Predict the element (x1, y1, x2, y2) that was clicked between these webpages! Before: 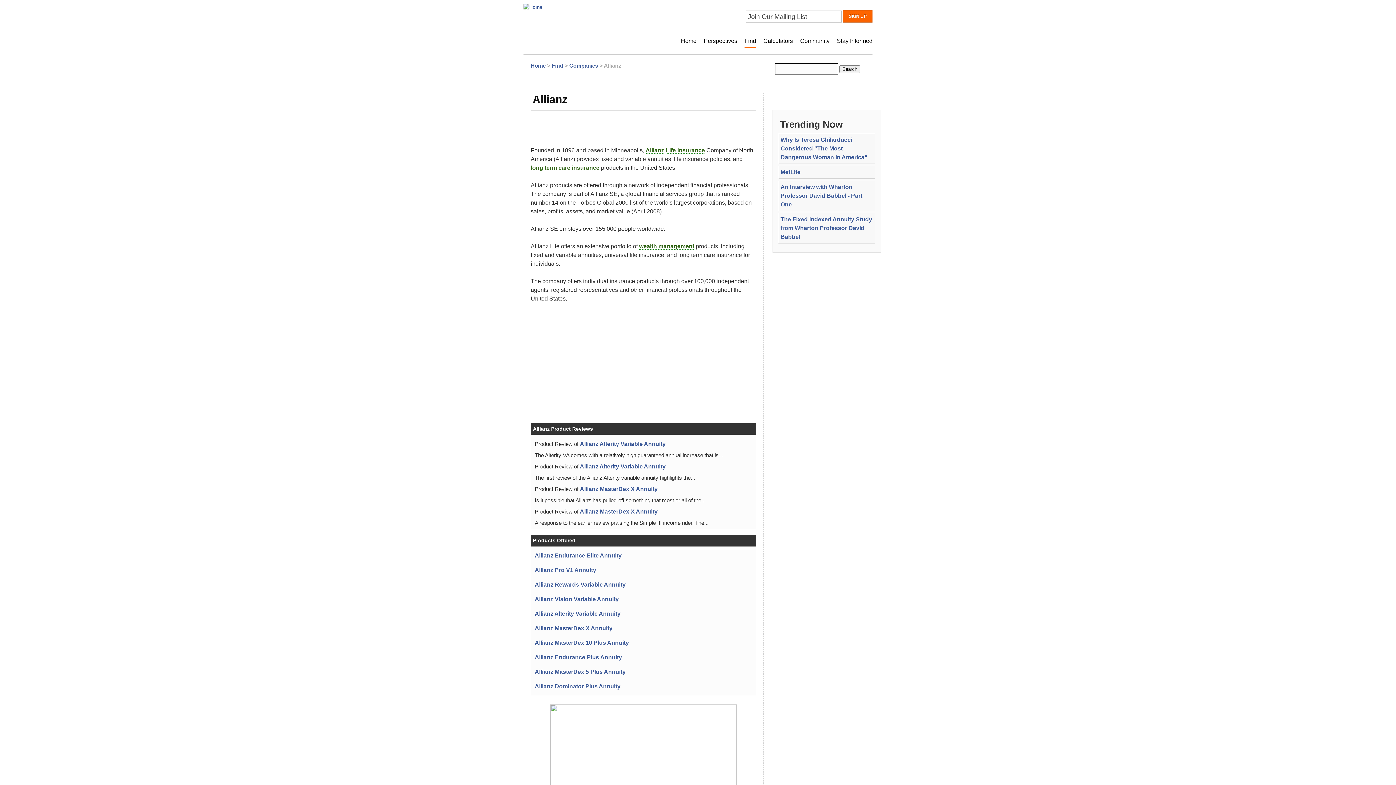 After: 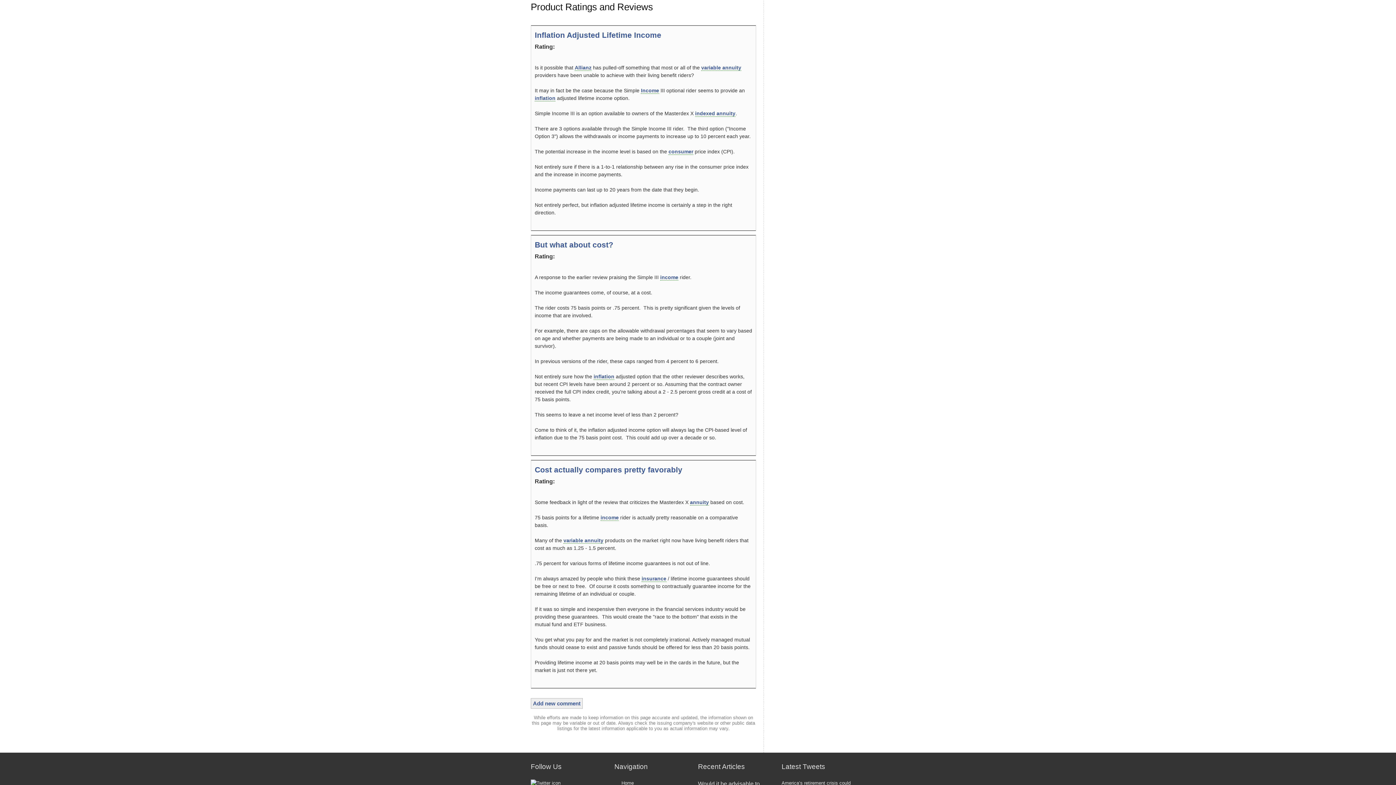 Action: label: Allianz MasterDex X Annuity bbox: (580, 508, 657, 514)